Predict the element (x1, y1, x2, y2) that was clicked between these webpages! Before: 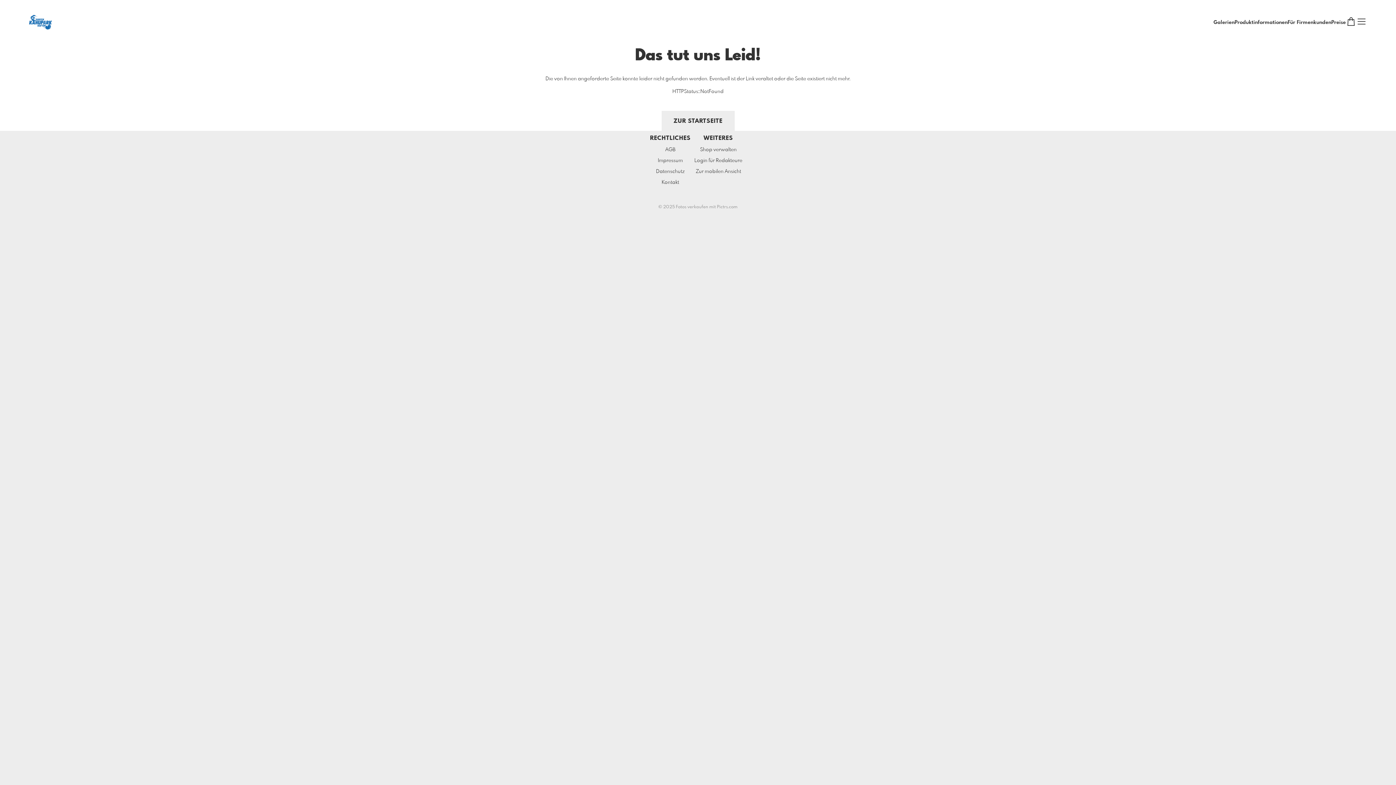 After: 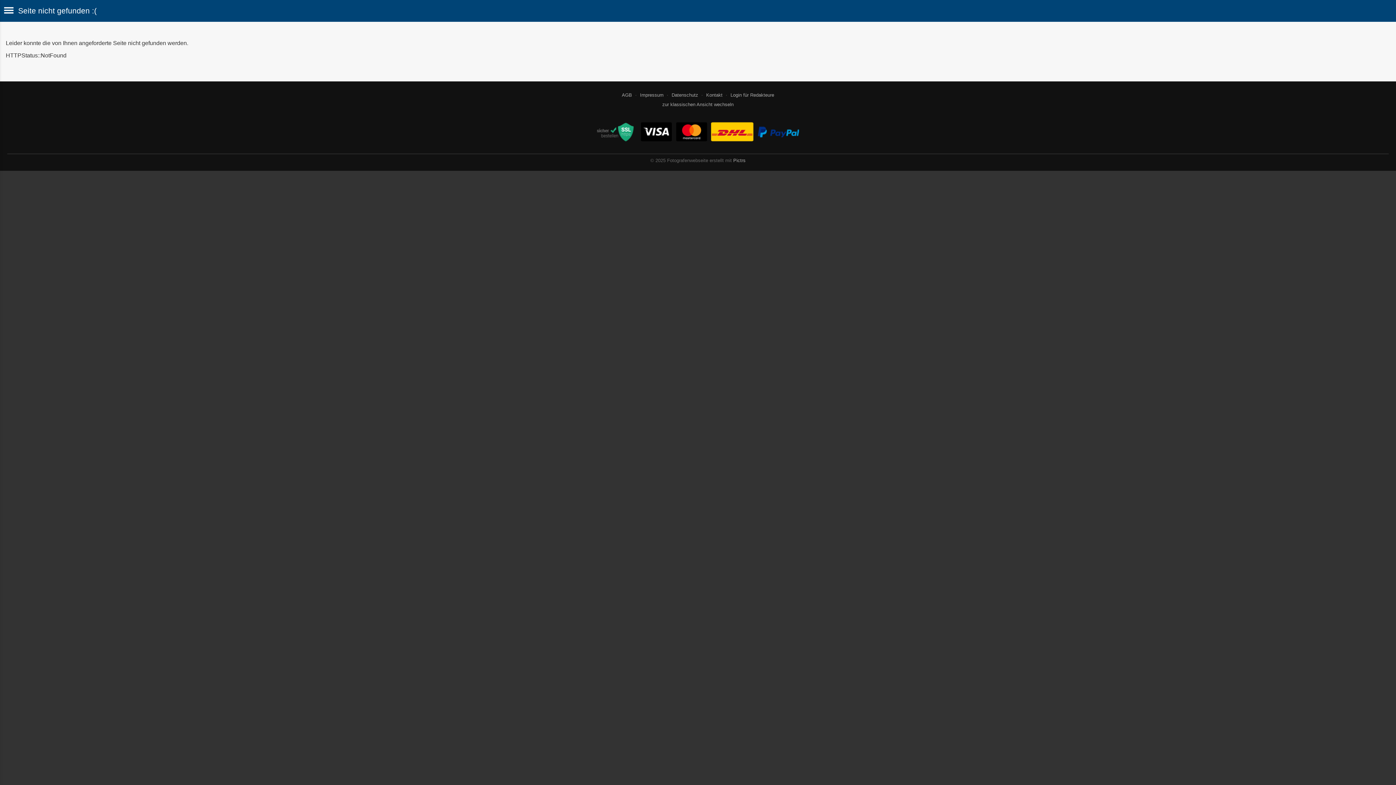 Action: bbox: (695, 169, 741, 174) label: Zur mobilen Ansicht